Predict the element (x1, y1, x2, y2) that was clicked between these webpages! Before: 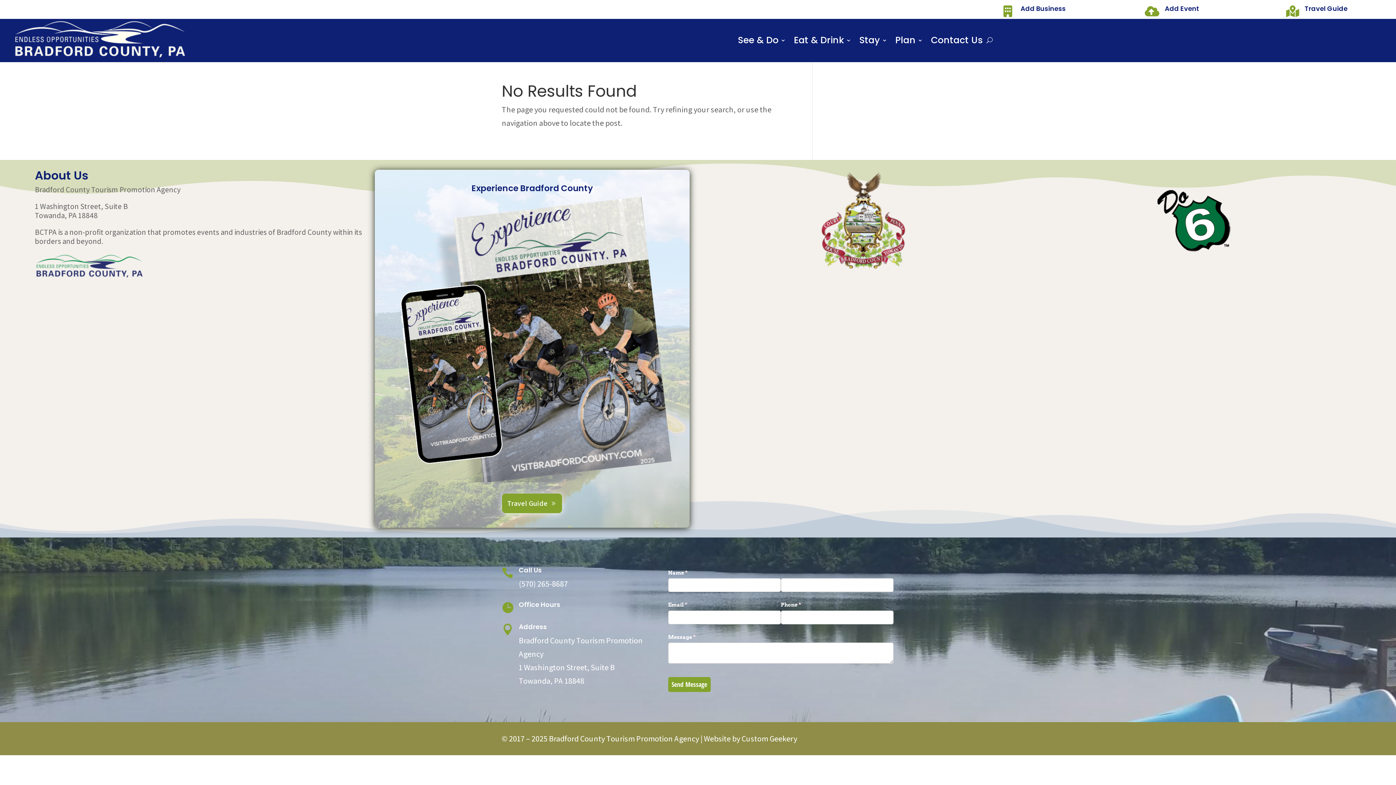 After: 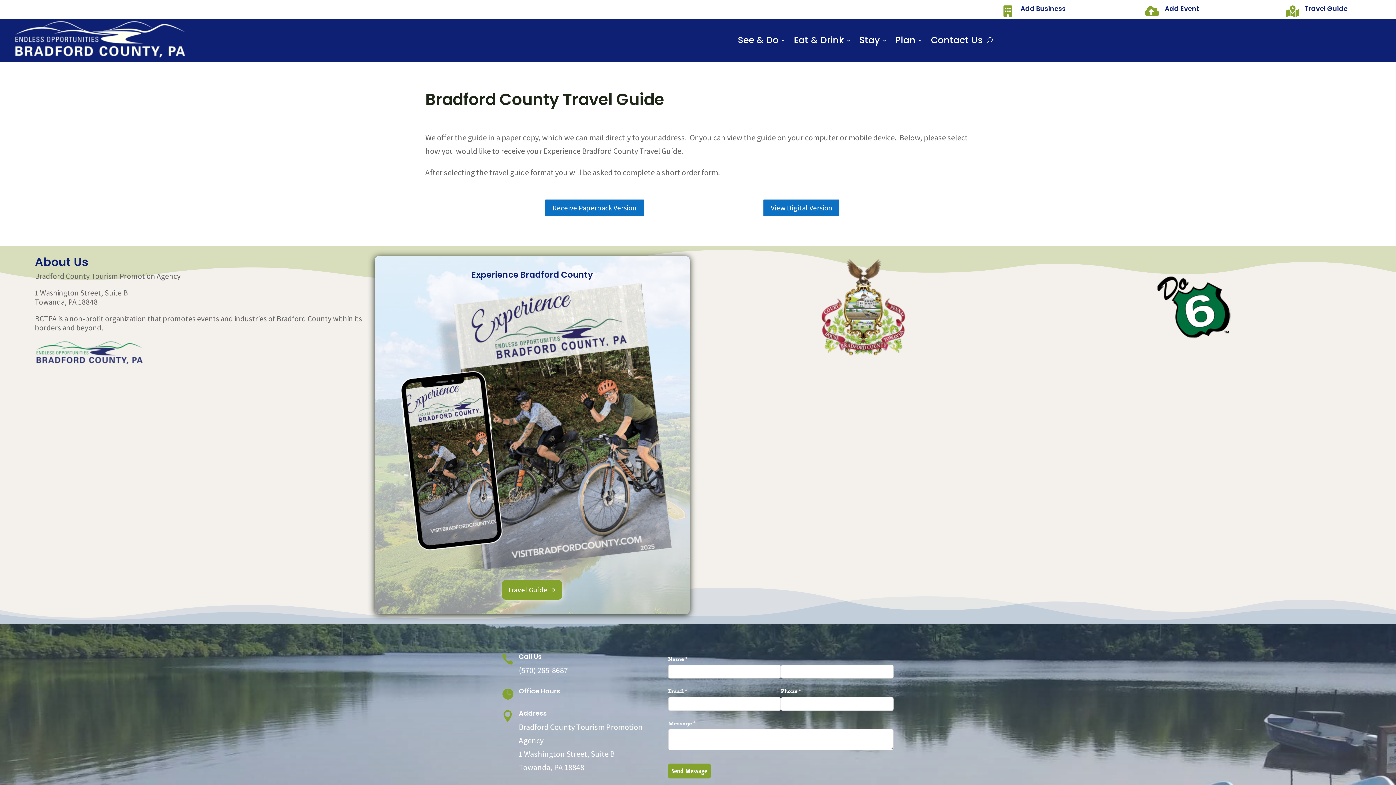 Action: label: Travel Guide bbox: (502, 493, 562, 513)